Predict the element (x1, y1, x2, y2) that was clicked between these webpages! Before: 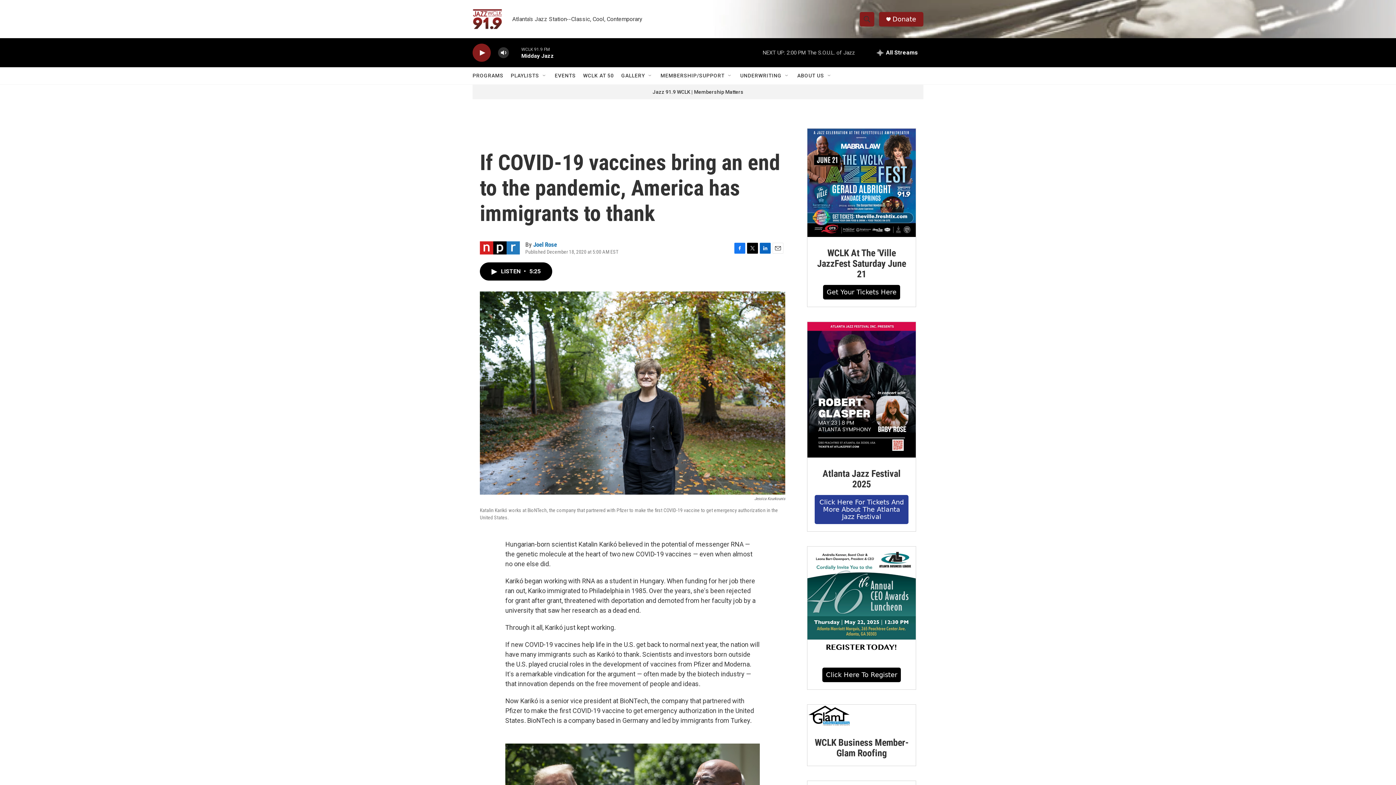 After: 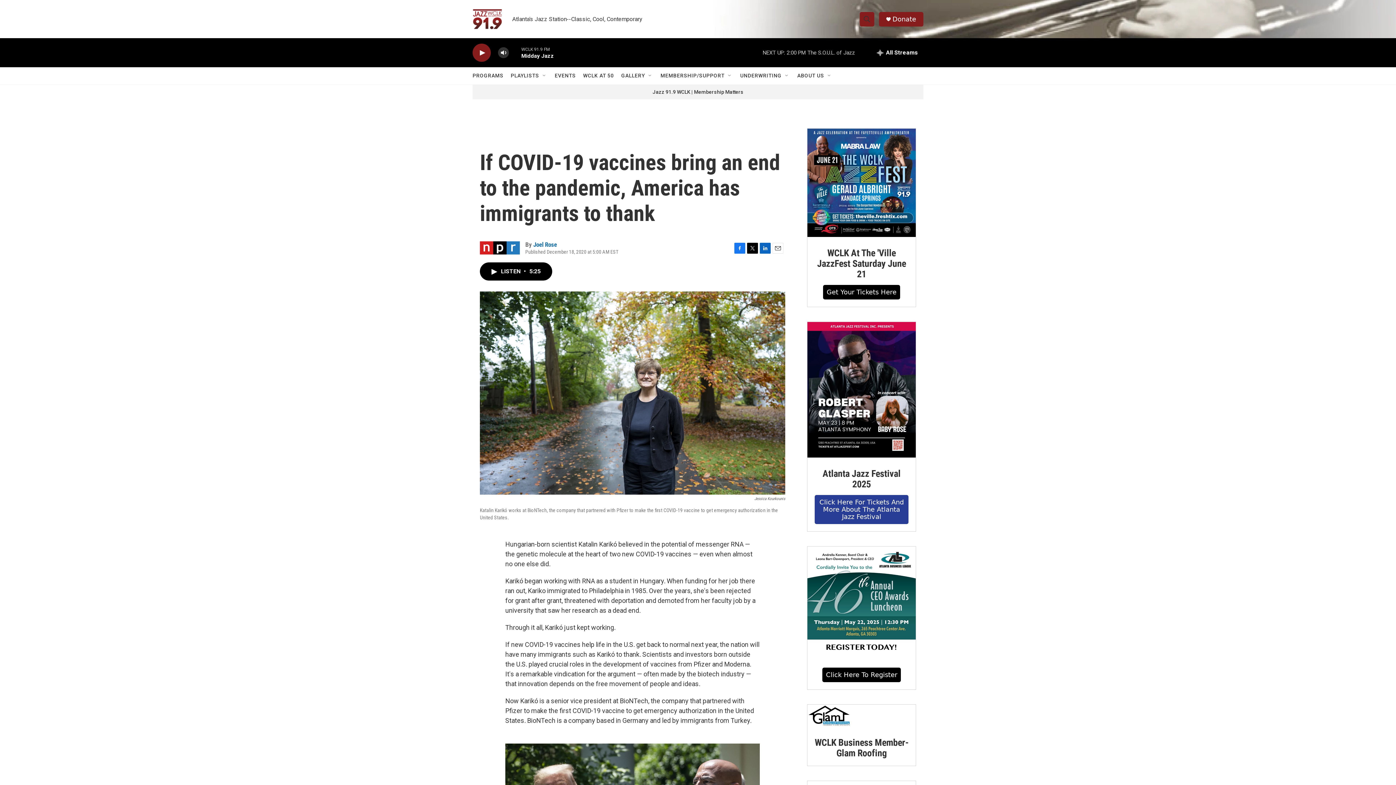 Action: label: Donate bbox: (892, 15, 916, 22)